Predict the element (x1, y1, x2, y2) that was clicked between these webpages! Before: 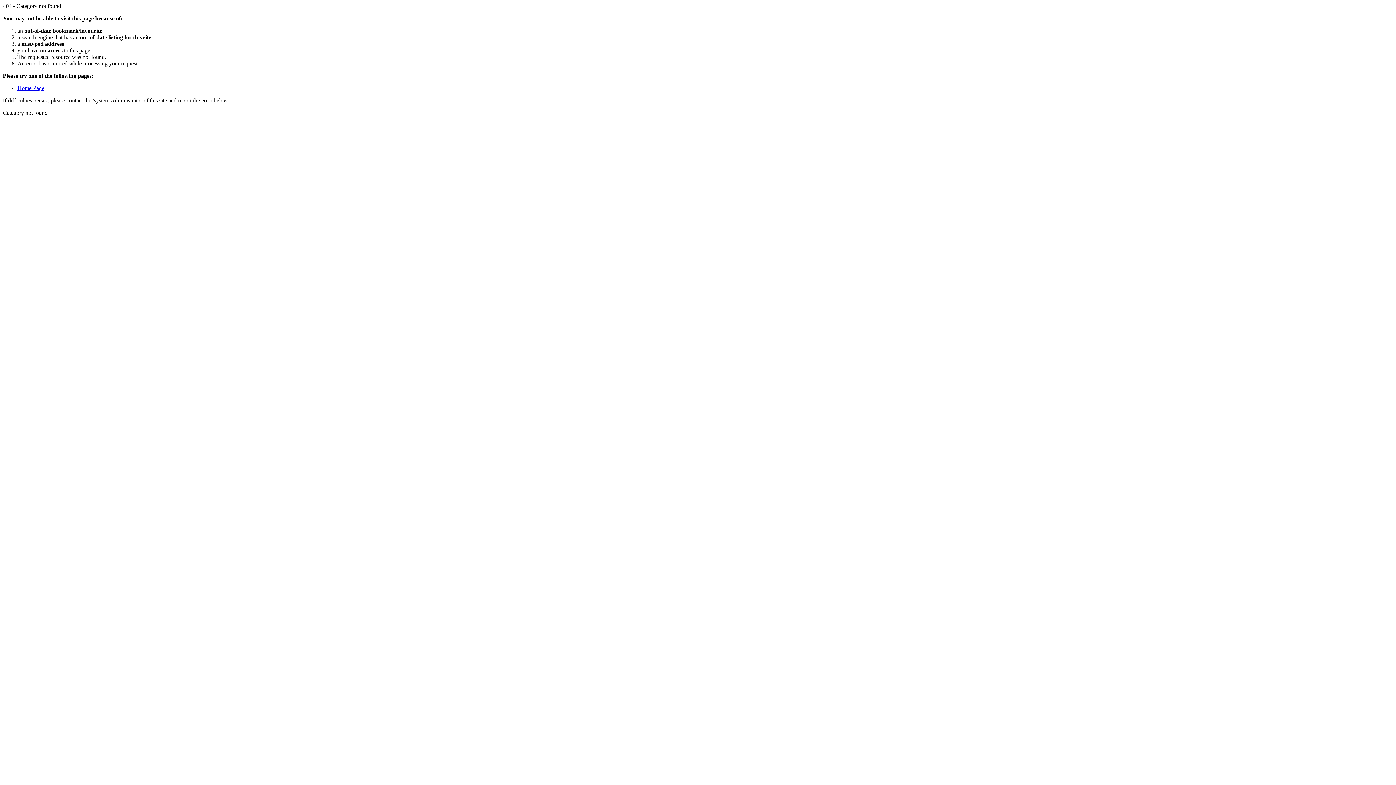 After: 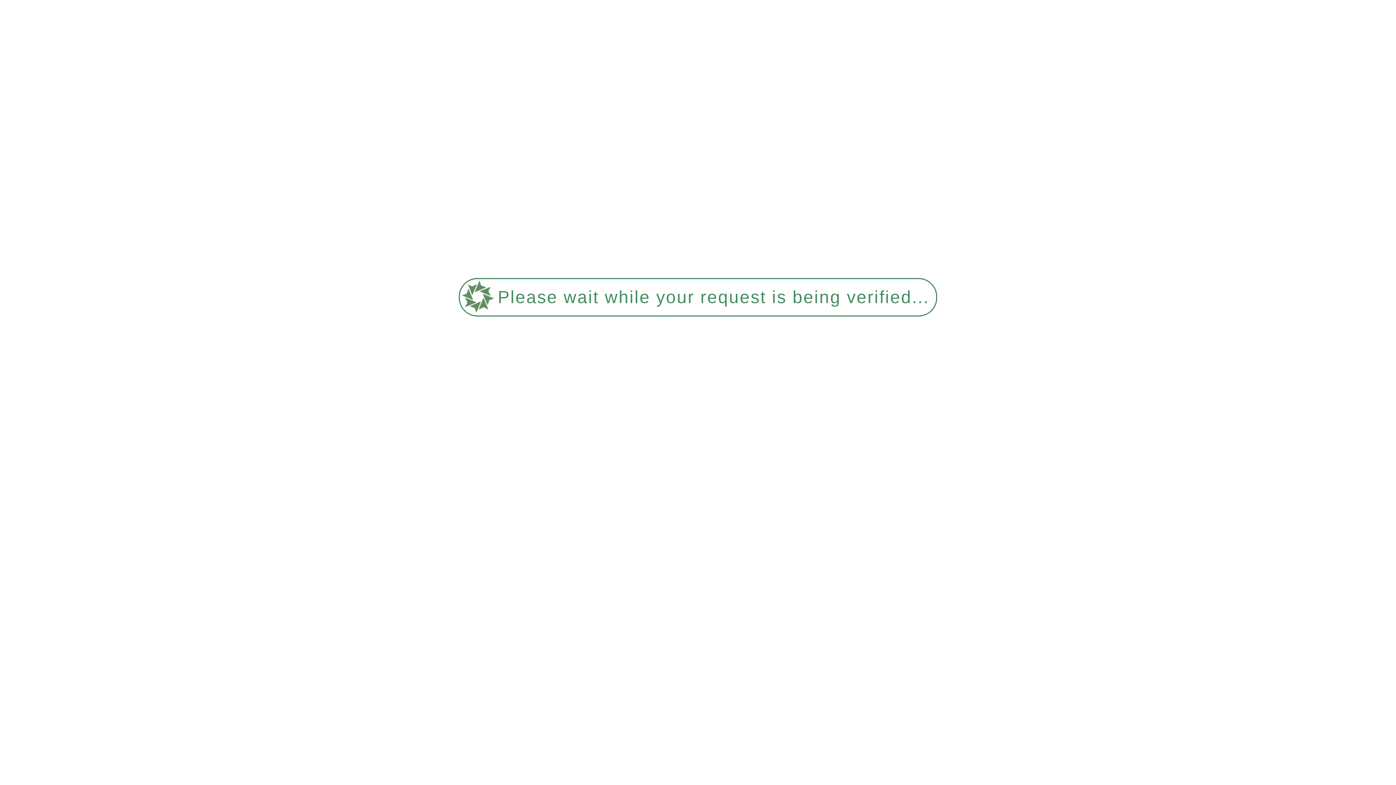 Action: label: Home Page bbox: (17, 85, 44, 91)